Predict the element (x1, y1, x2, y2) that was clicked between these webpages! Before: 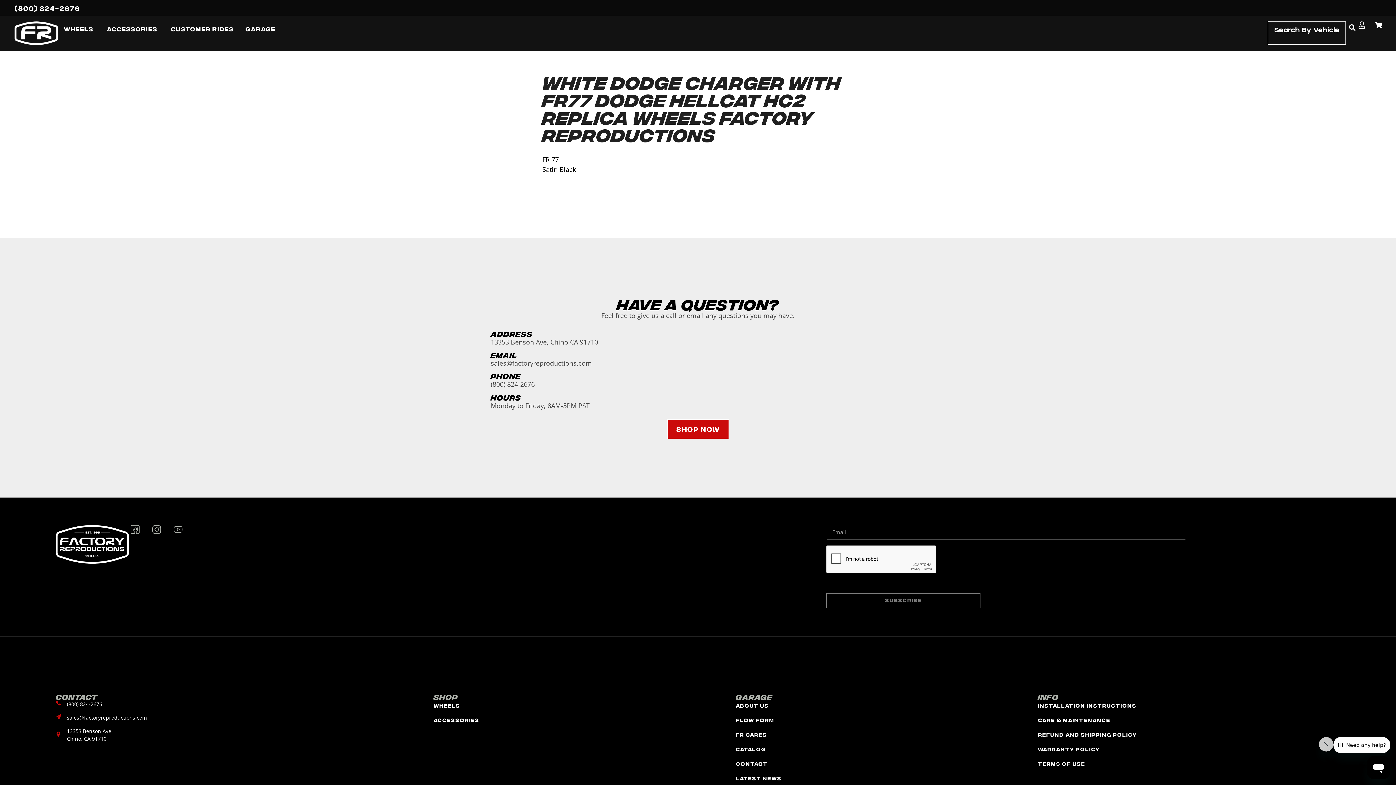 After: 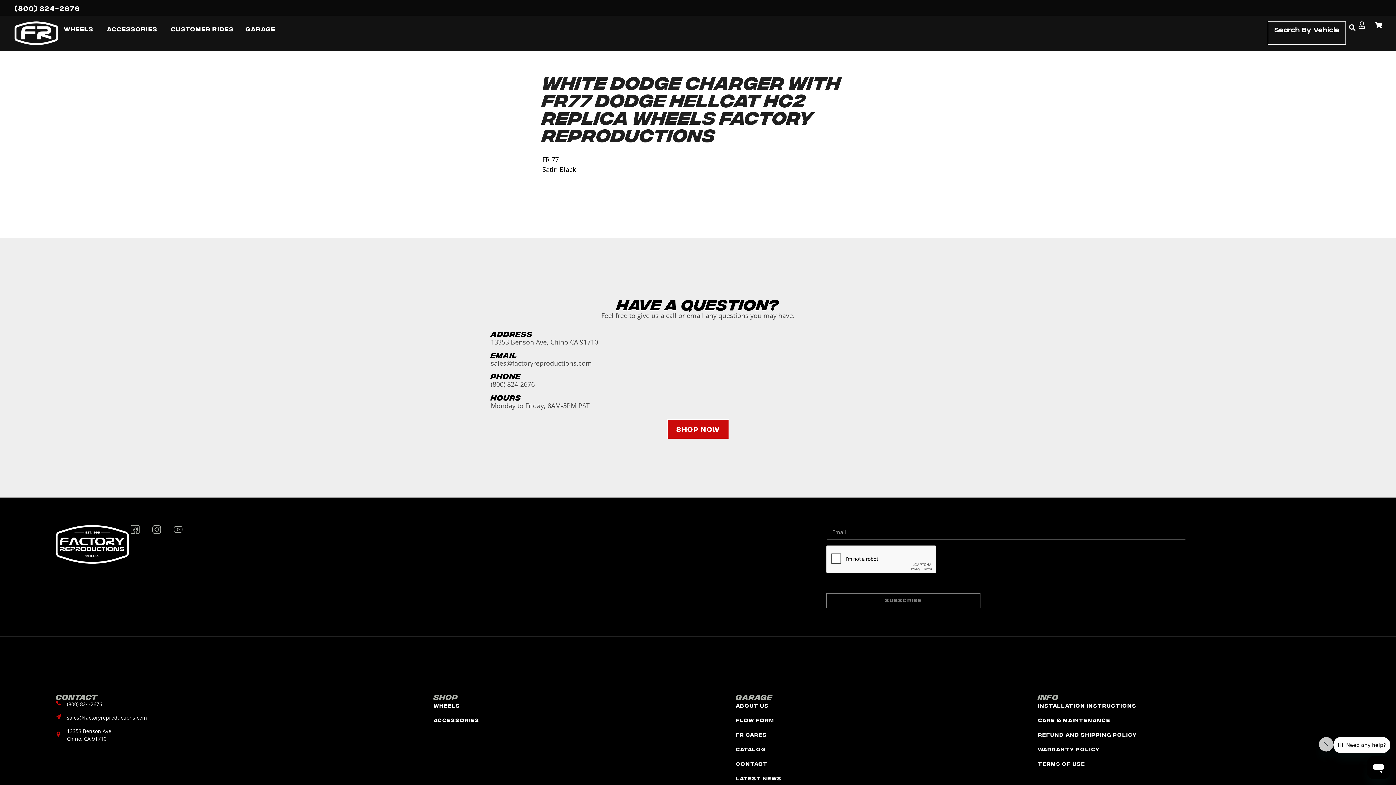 Action: bbox: (128, 525, 141, 534)